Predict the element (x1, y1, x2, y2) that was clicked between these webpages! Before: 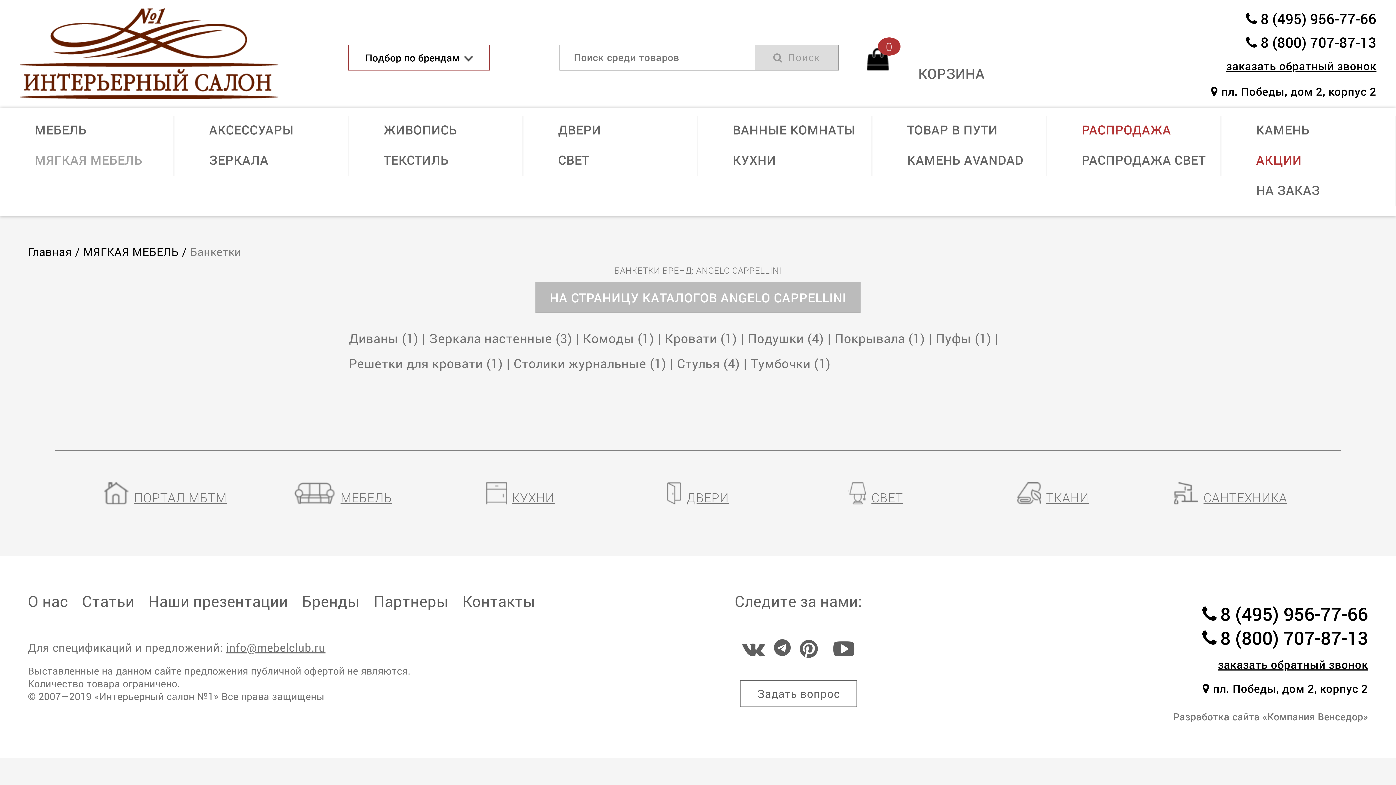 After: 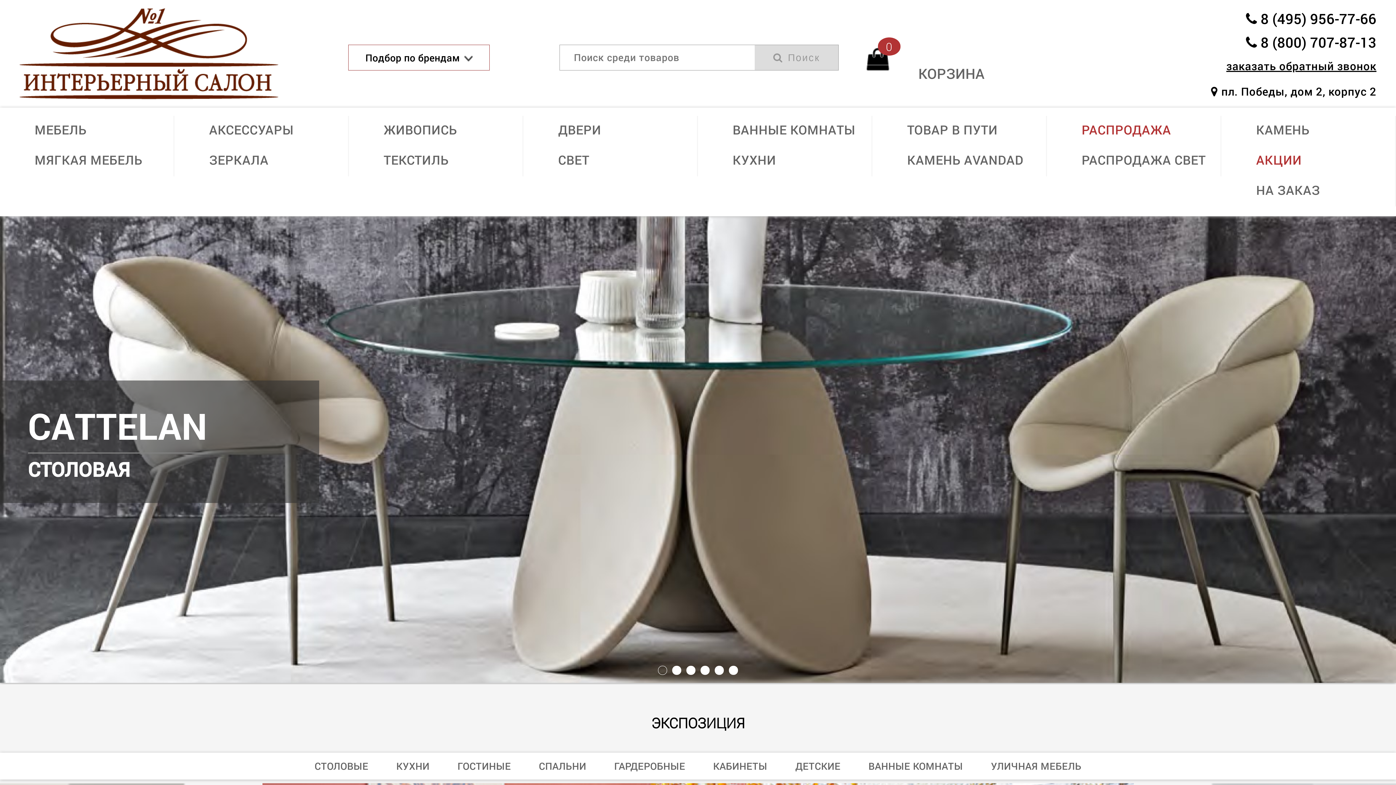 Action: bbox: (19, 8, 278, 99)